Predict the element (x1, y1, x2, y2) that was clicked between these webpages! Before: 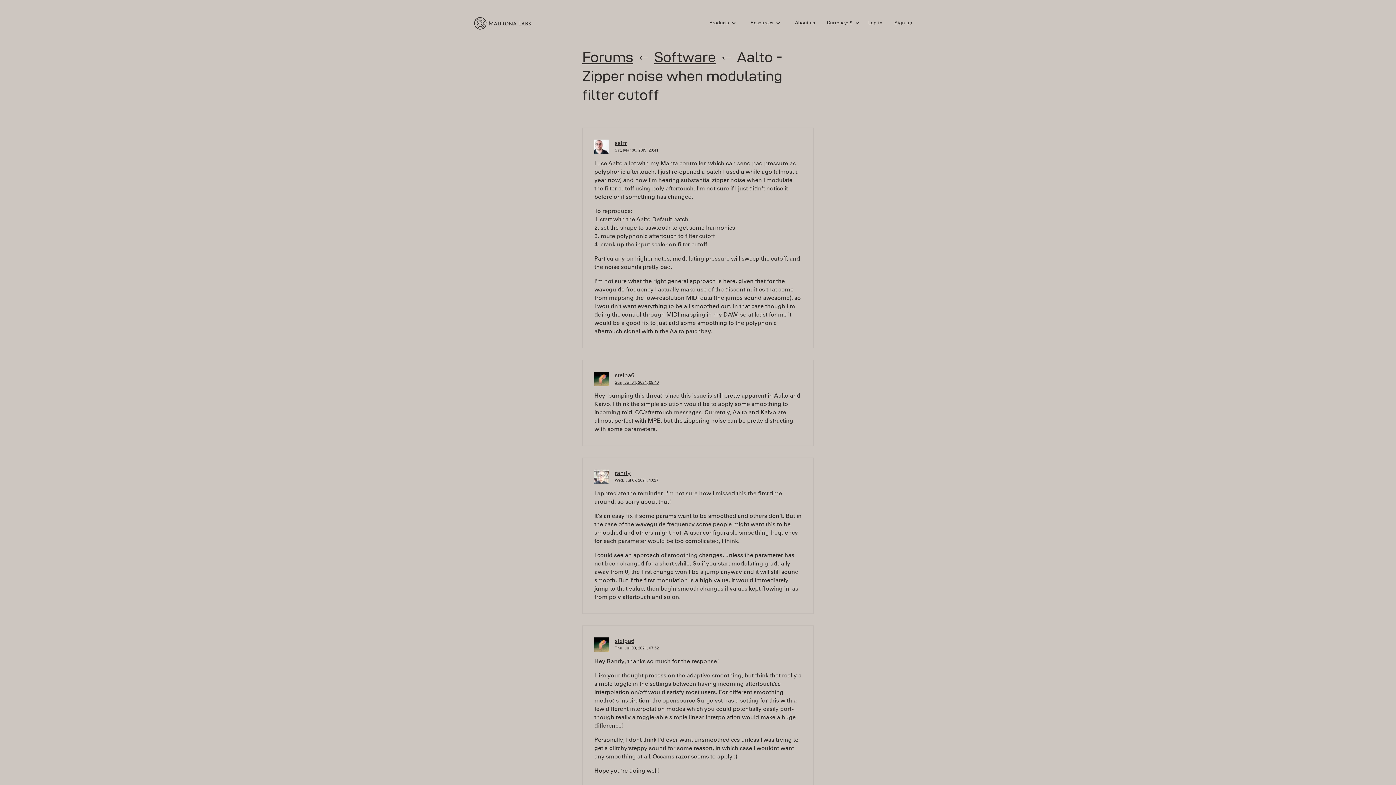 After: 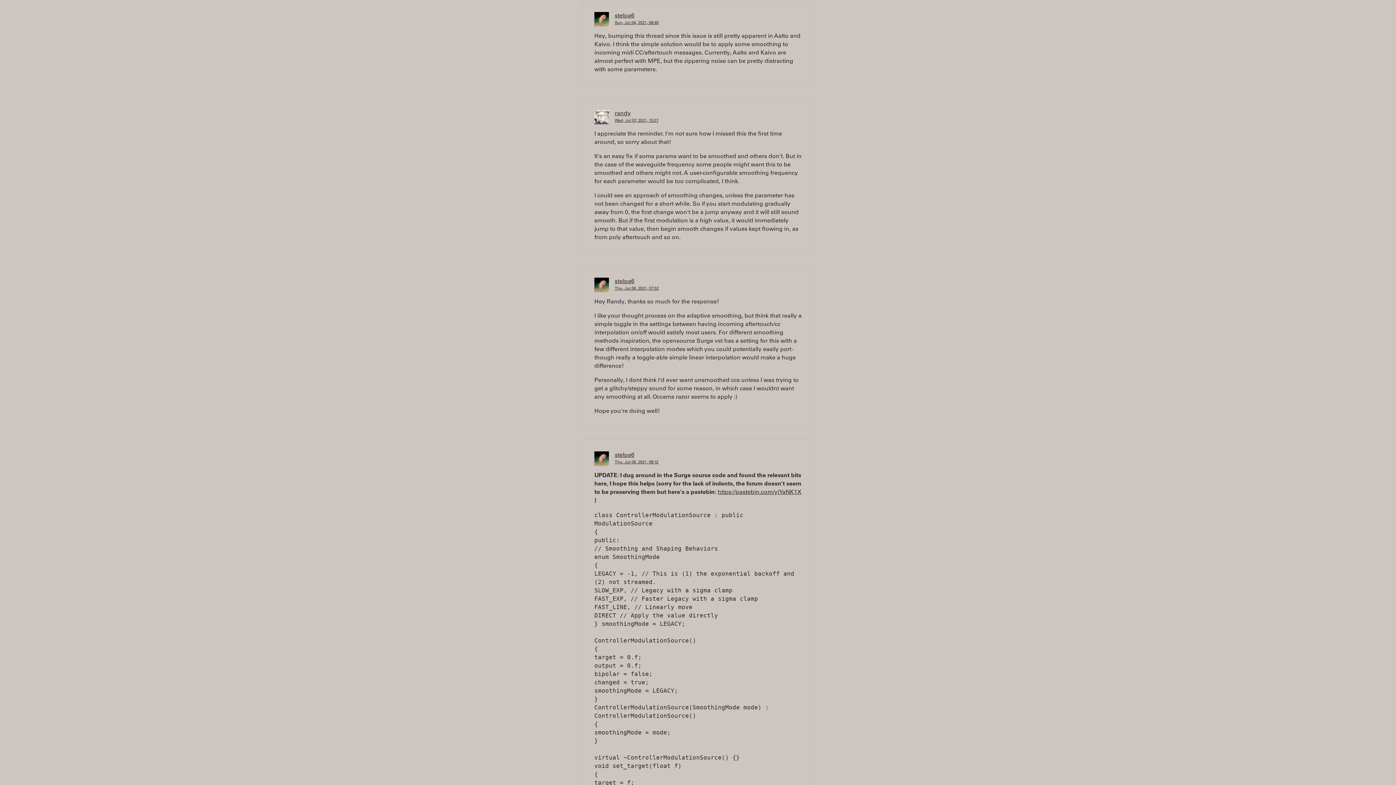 Action: label: Sun, Jul 04, 2021, 08:40 bbox: (614, 381, 658, 385)